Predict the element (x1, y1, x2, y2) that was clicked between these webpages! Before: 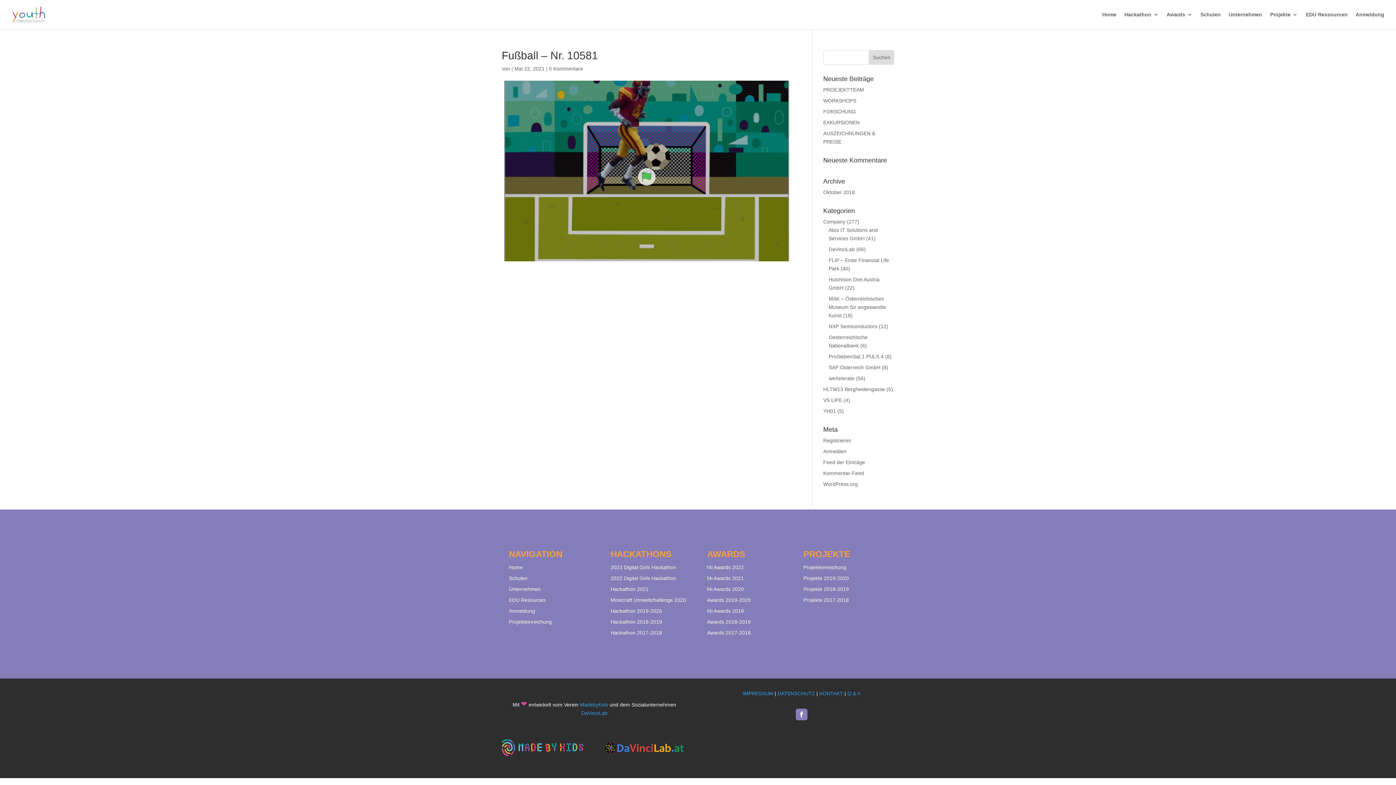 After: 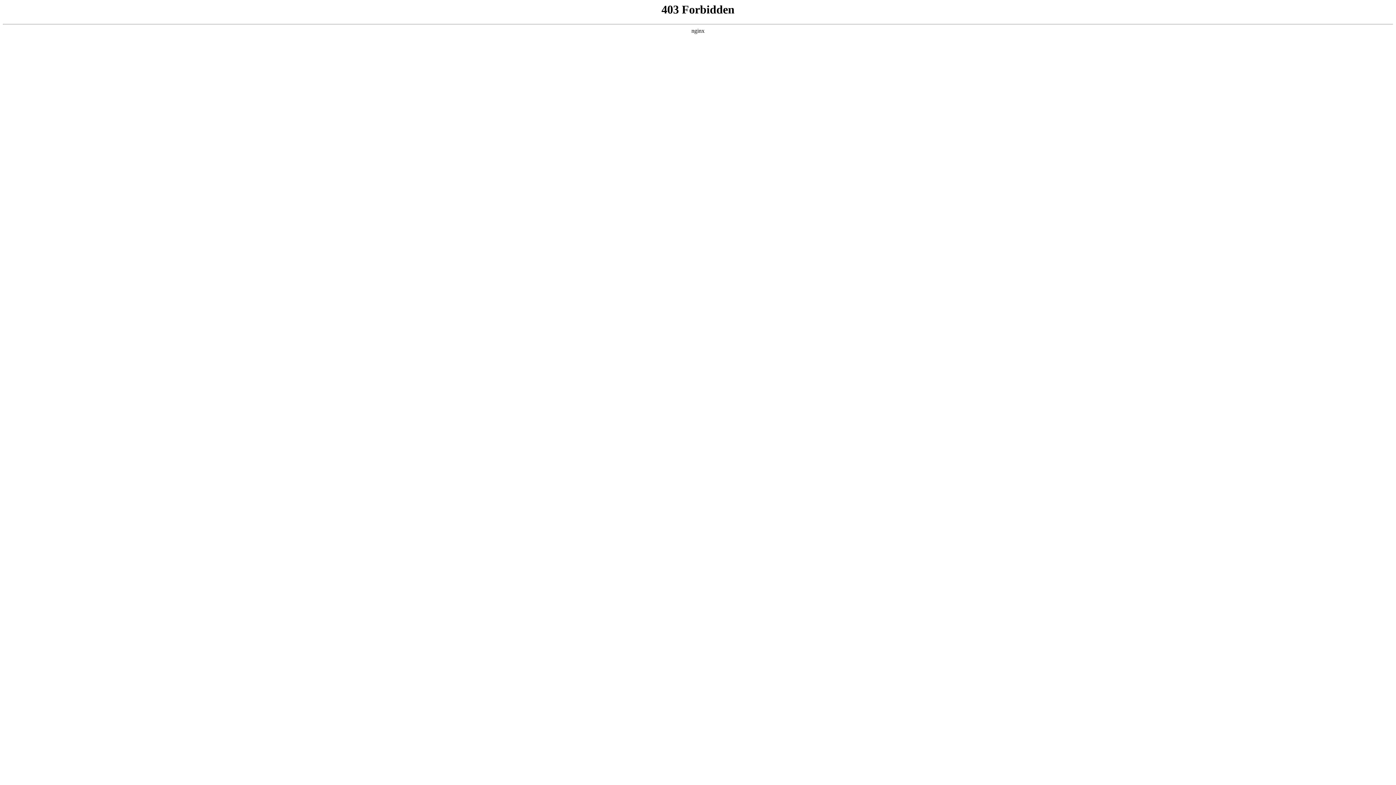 Action: bbox: (823, 481, 858, 487) label: WordPress.org